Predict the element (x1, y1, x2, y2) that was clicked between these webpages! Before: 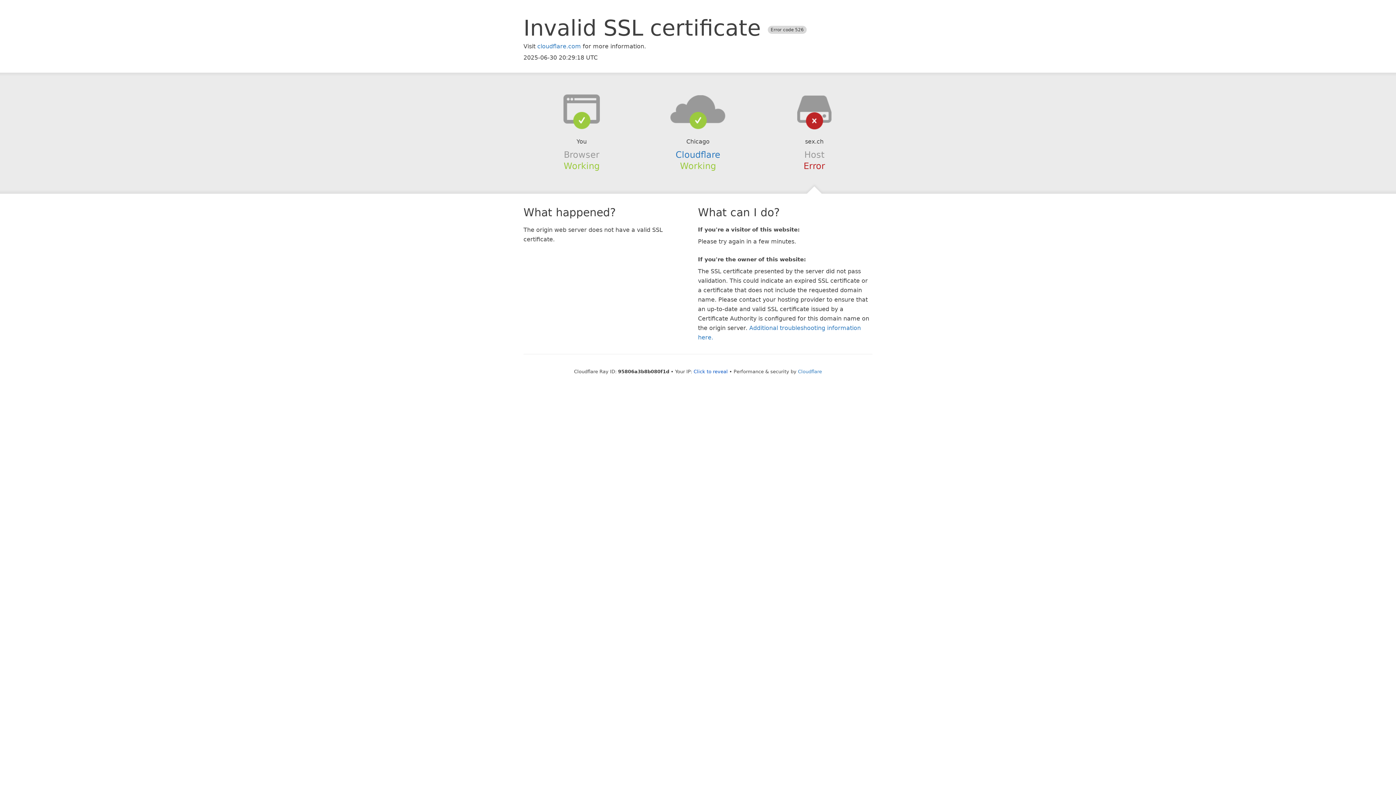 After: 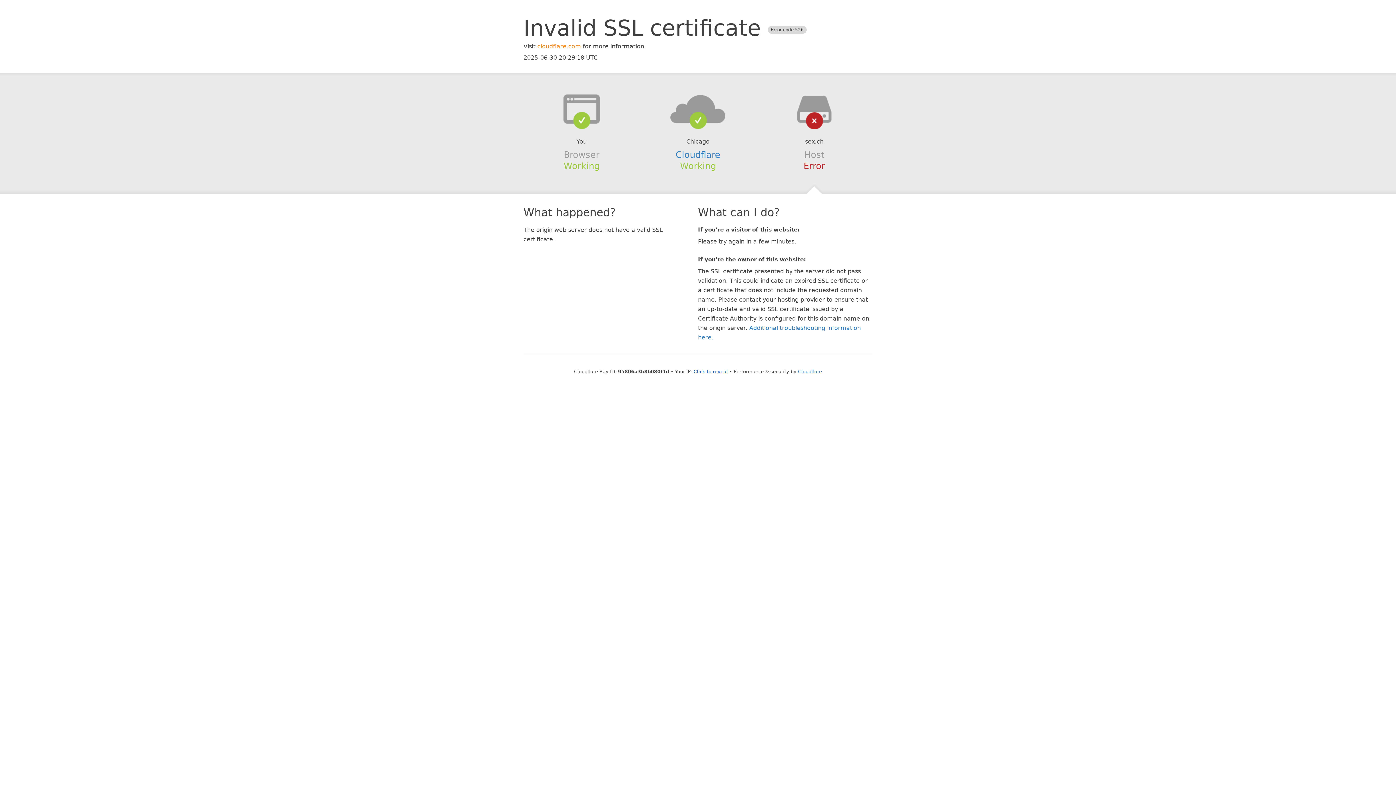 Action: label: cloudflare.com bbox: (537, 42, 581, 49)